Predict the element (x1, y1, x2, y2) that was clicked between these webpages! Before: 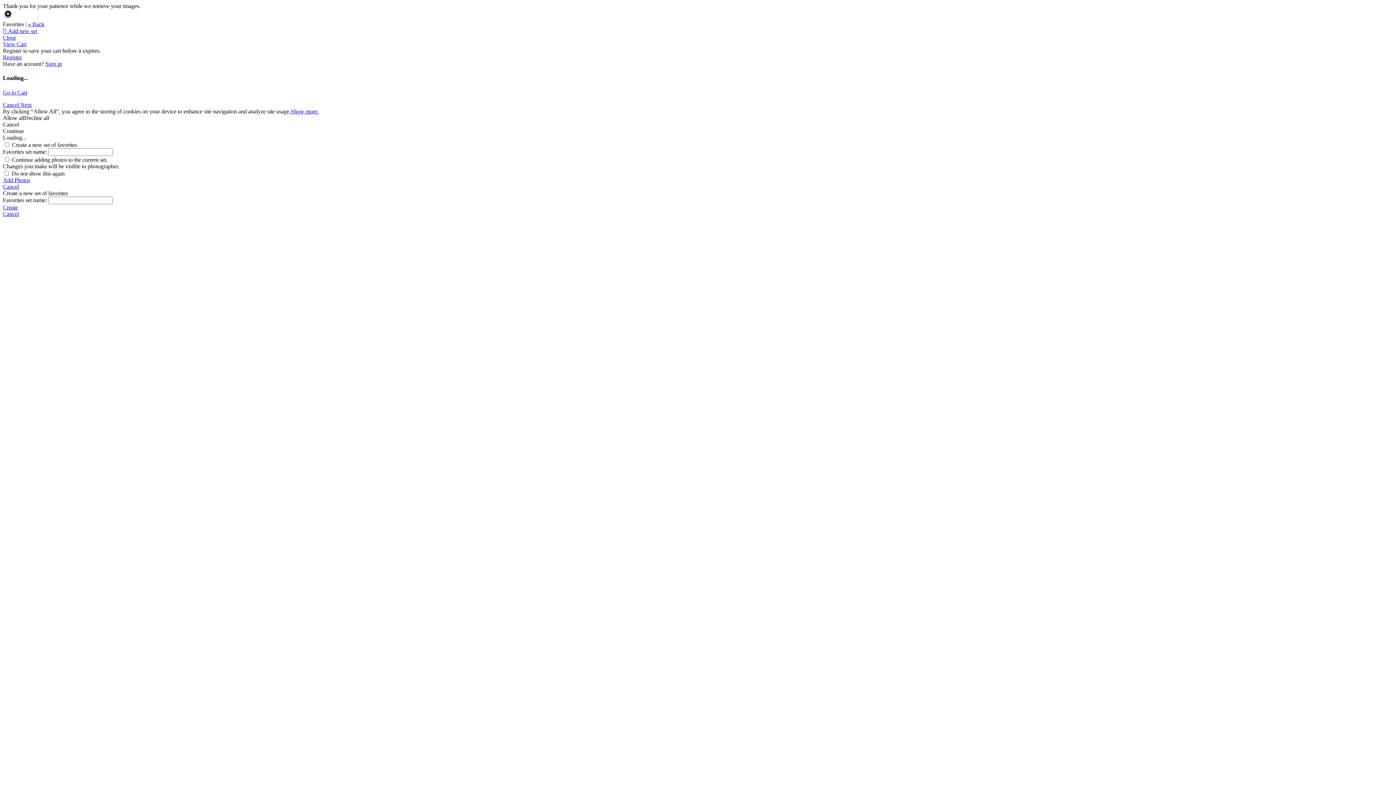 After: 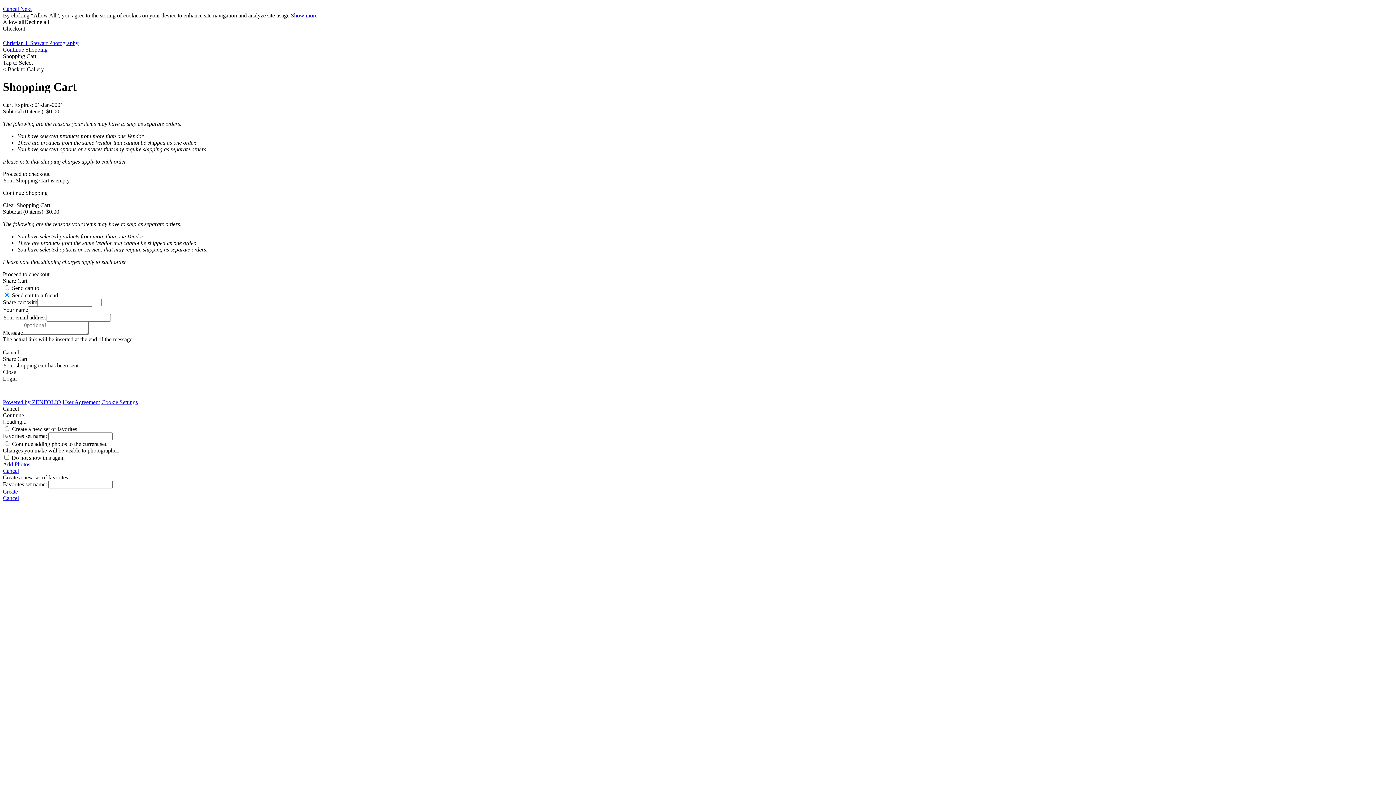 Action: bbox: (2, 41, 26, 47) label: View Cart